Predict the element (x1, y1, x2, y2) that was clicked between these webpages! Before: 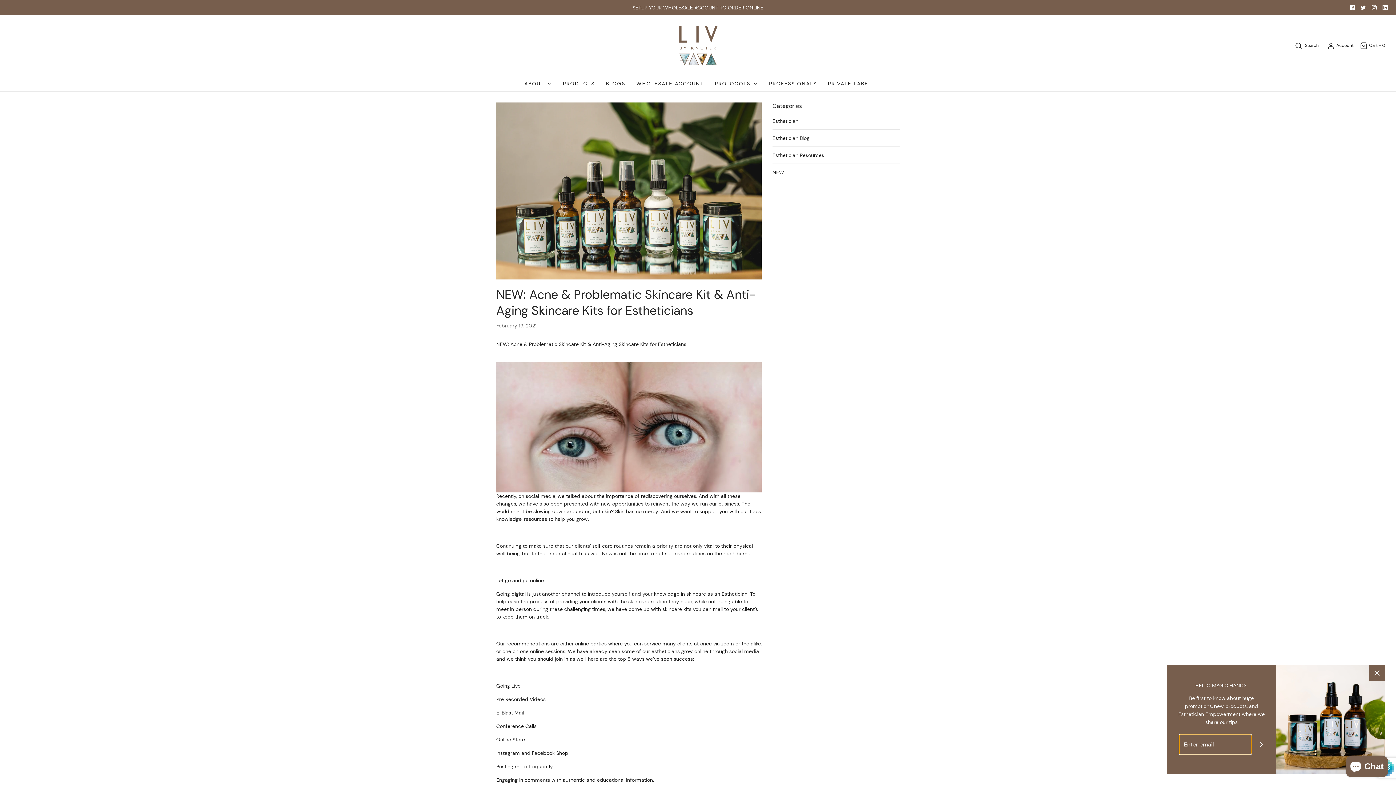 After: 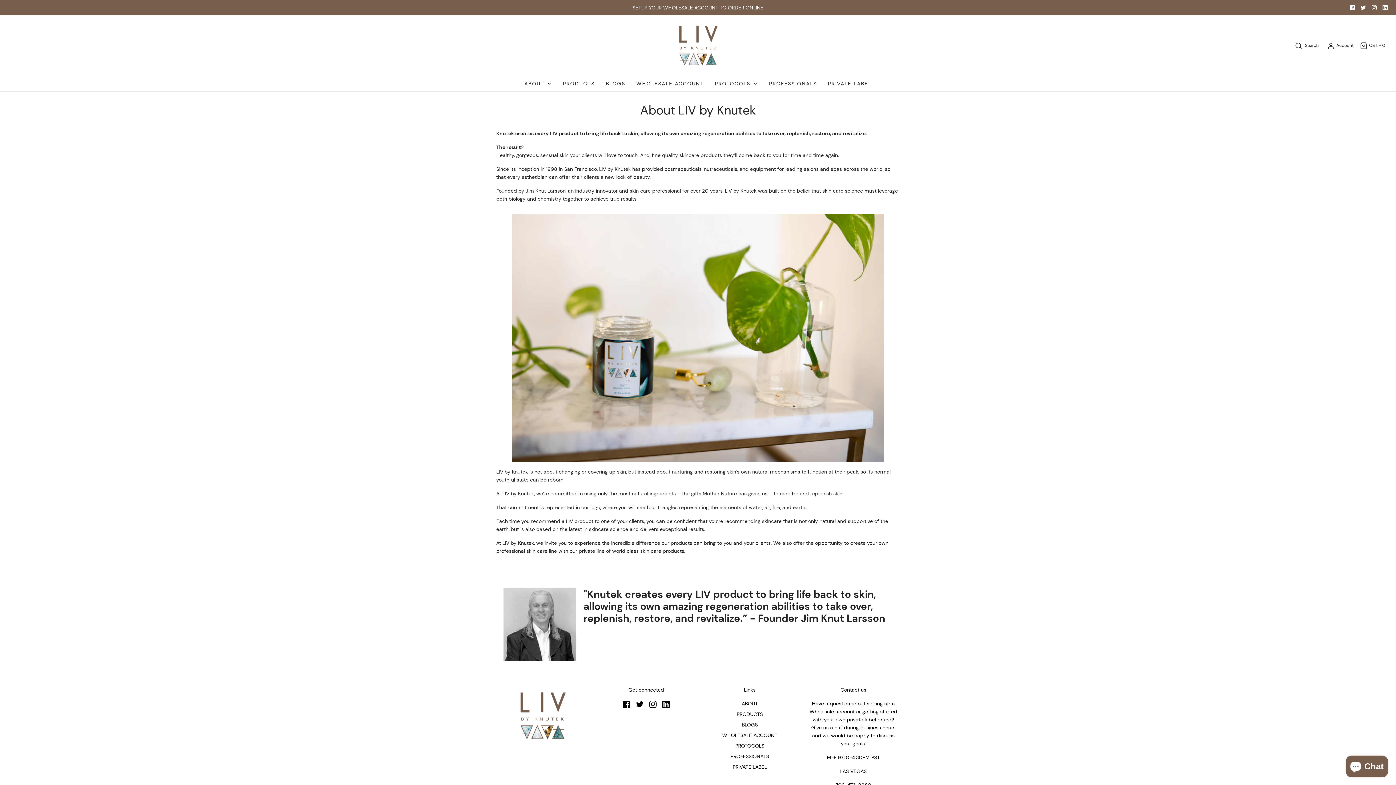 Action: bbox: (524, 76, 552, 91) label: ABOUT